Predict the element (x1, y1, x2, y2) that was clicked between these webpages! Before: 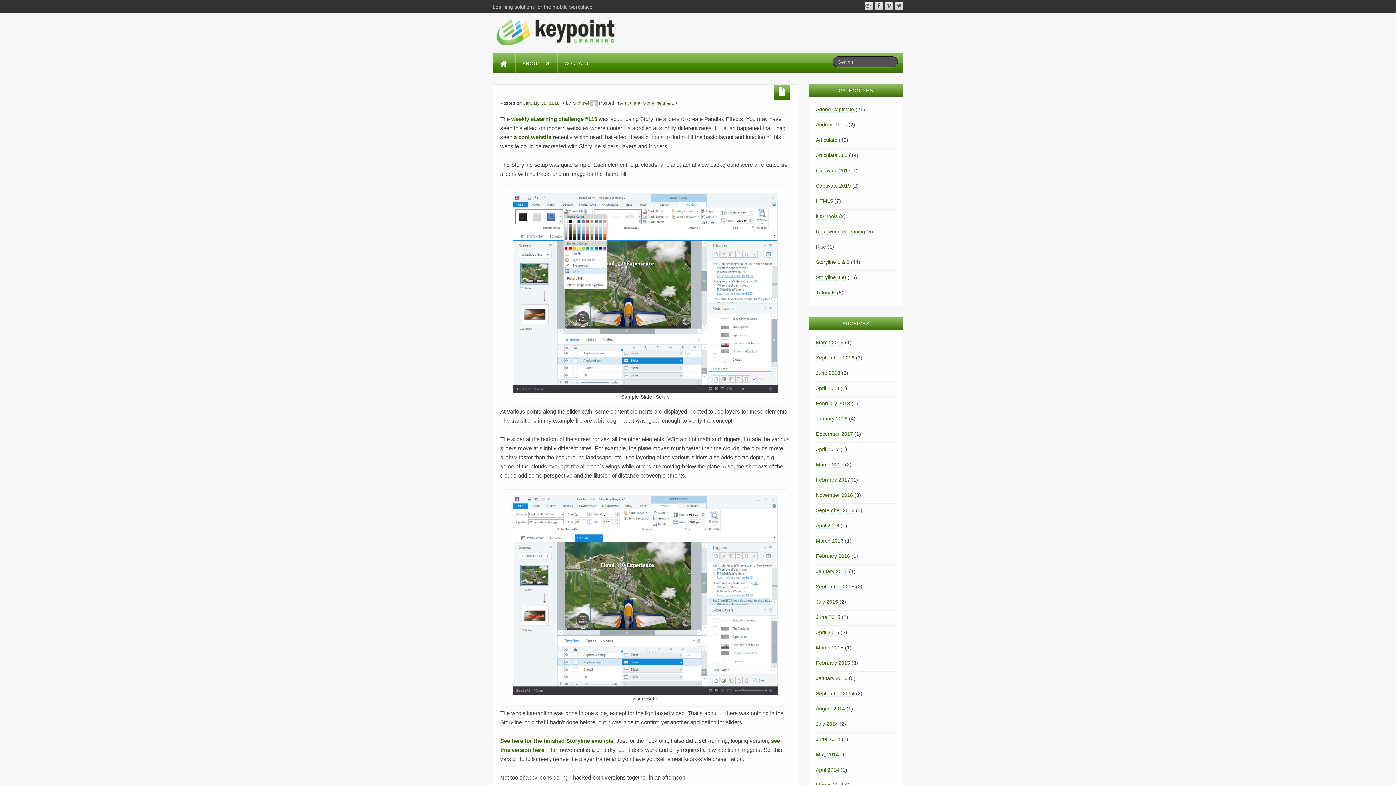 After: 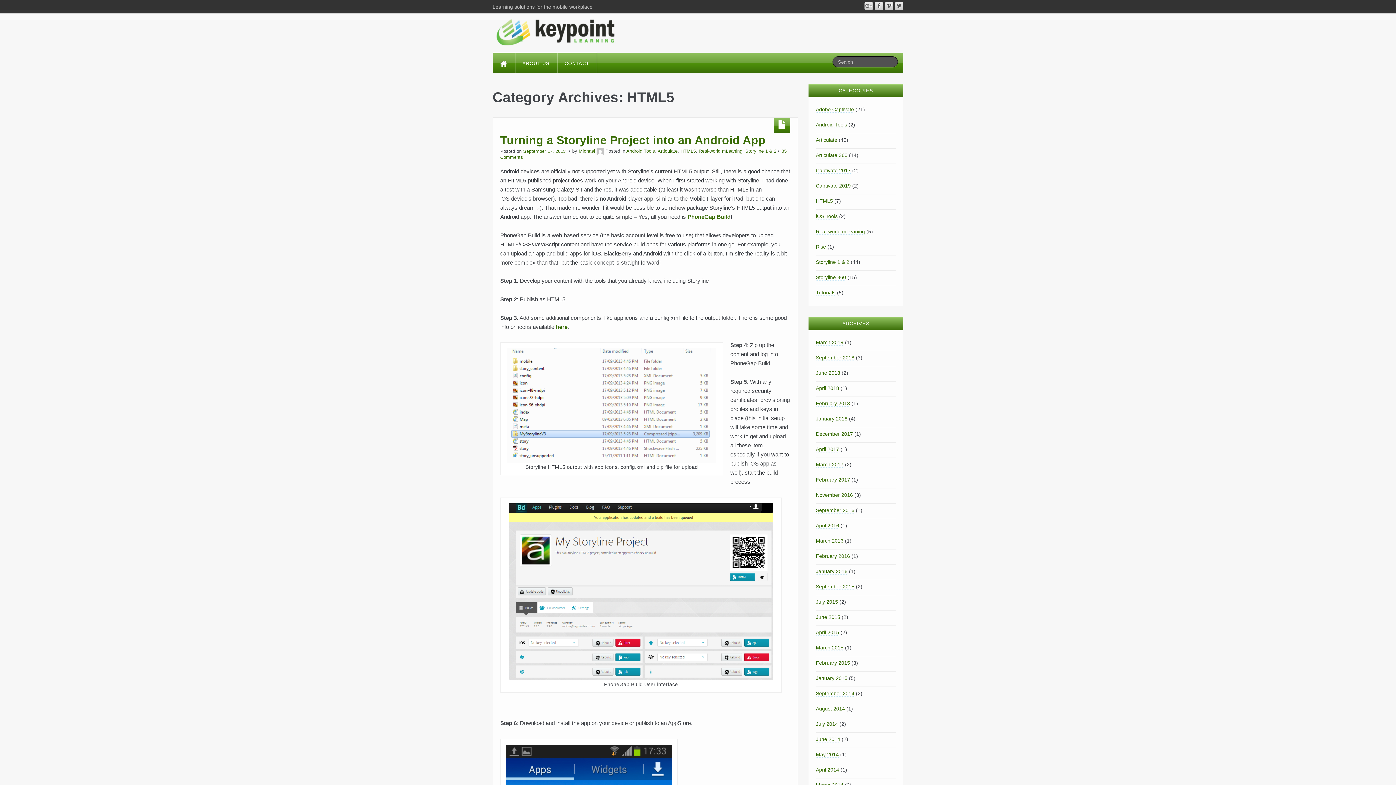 Action: bbox: (816, 198, 833, 204) label: HTML5